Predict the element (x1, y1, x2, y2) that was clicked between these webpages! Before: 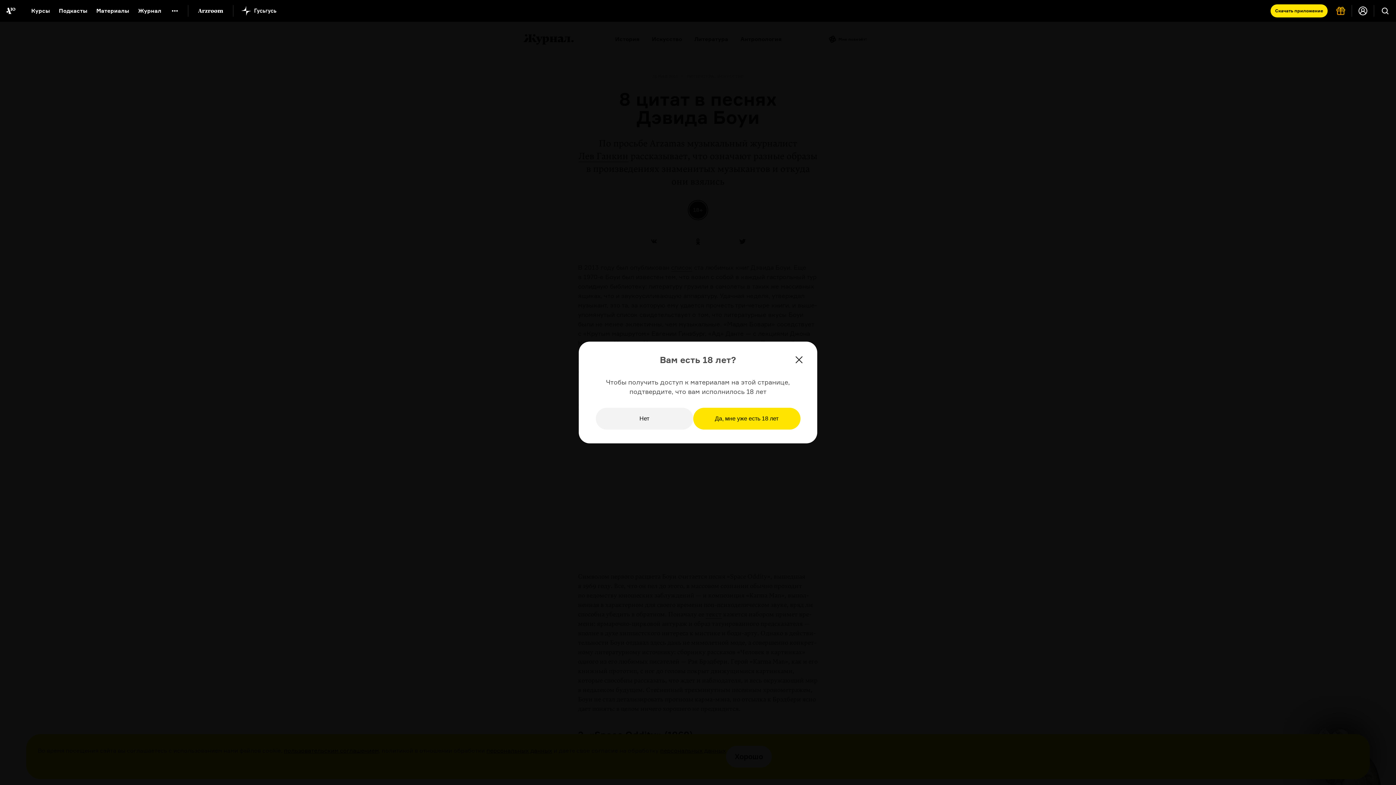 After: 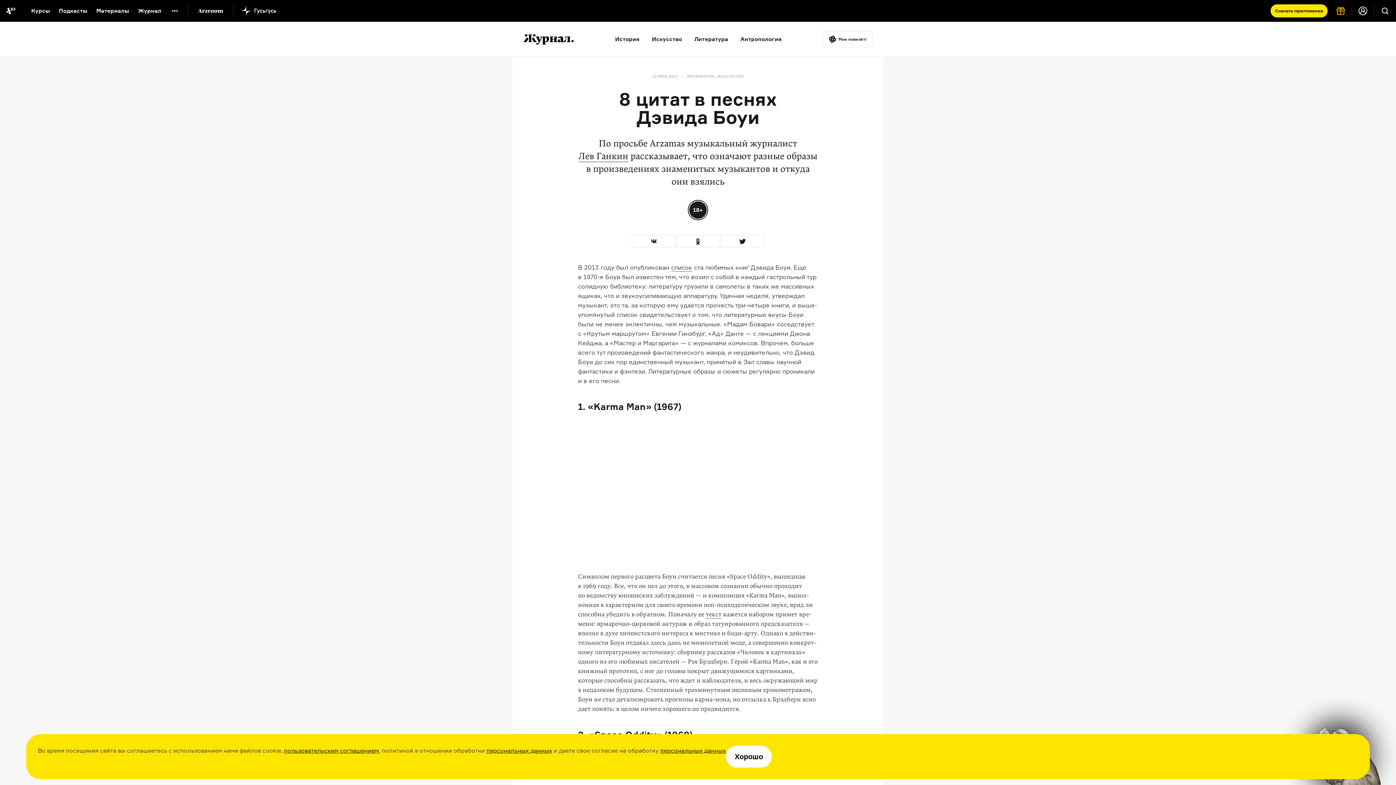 Action: bbox: (693, 408, 800, 429) label: Да, мне уже есть 18 лет